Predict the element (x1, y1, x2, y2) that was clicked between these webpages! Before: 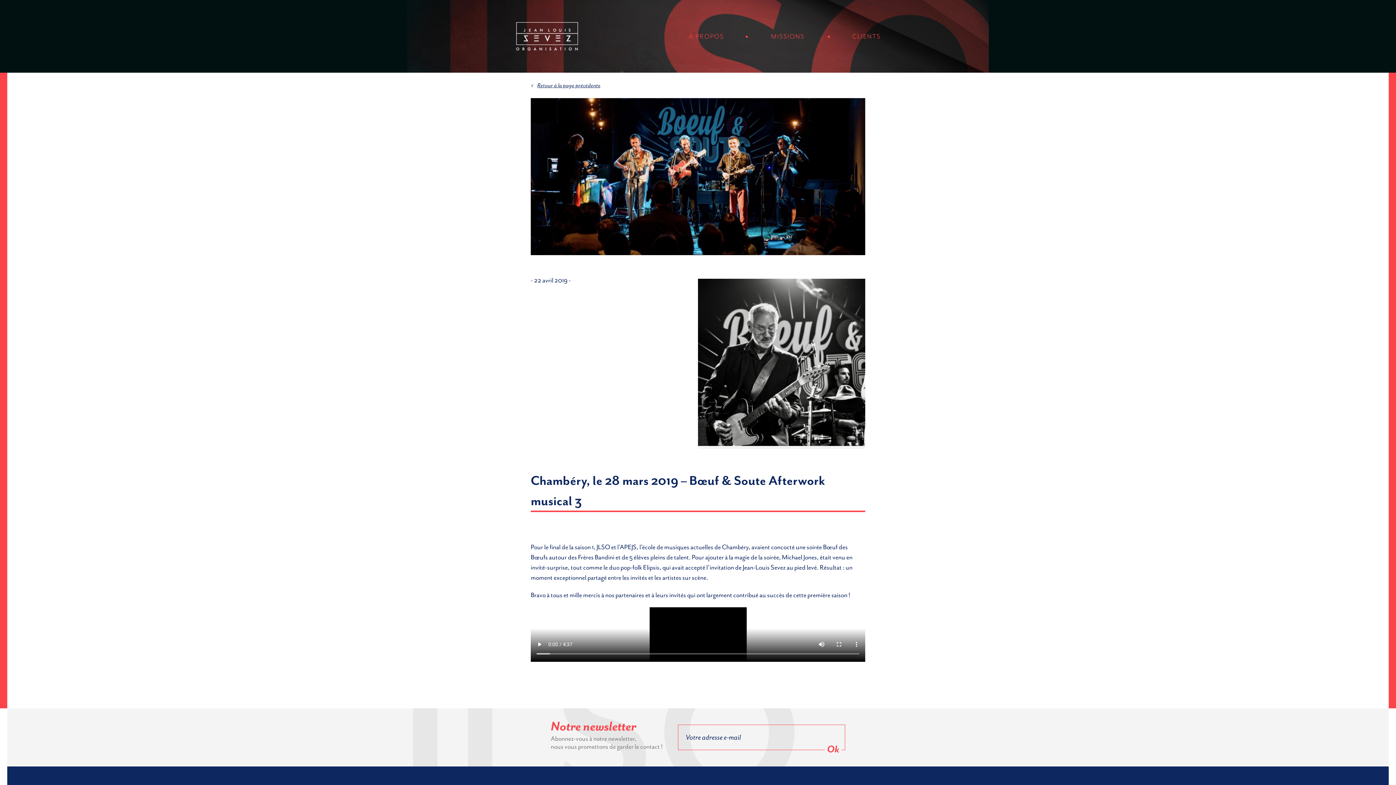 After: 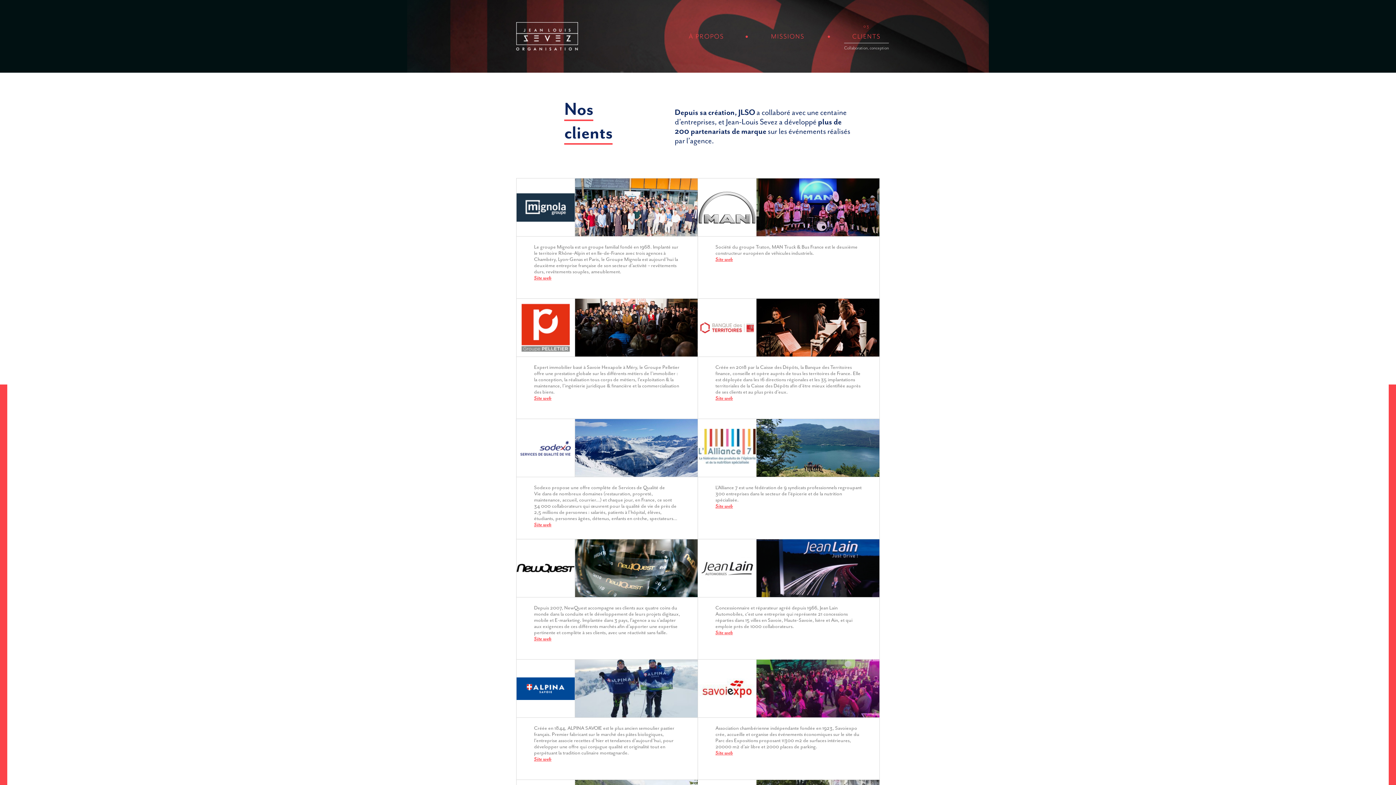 Action: label: 03
CLIENTS
Collaboration, conception bbox: (831, 22, 901, 50)